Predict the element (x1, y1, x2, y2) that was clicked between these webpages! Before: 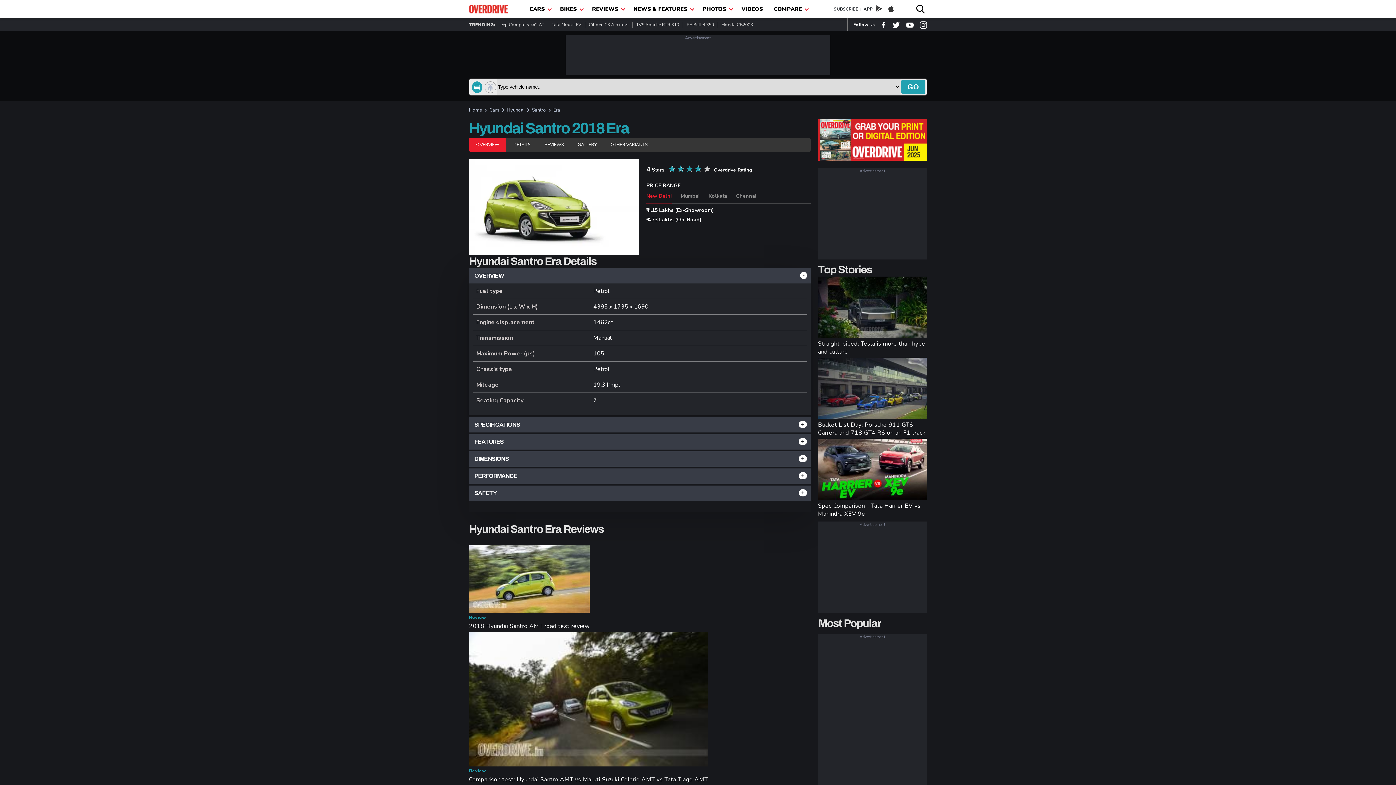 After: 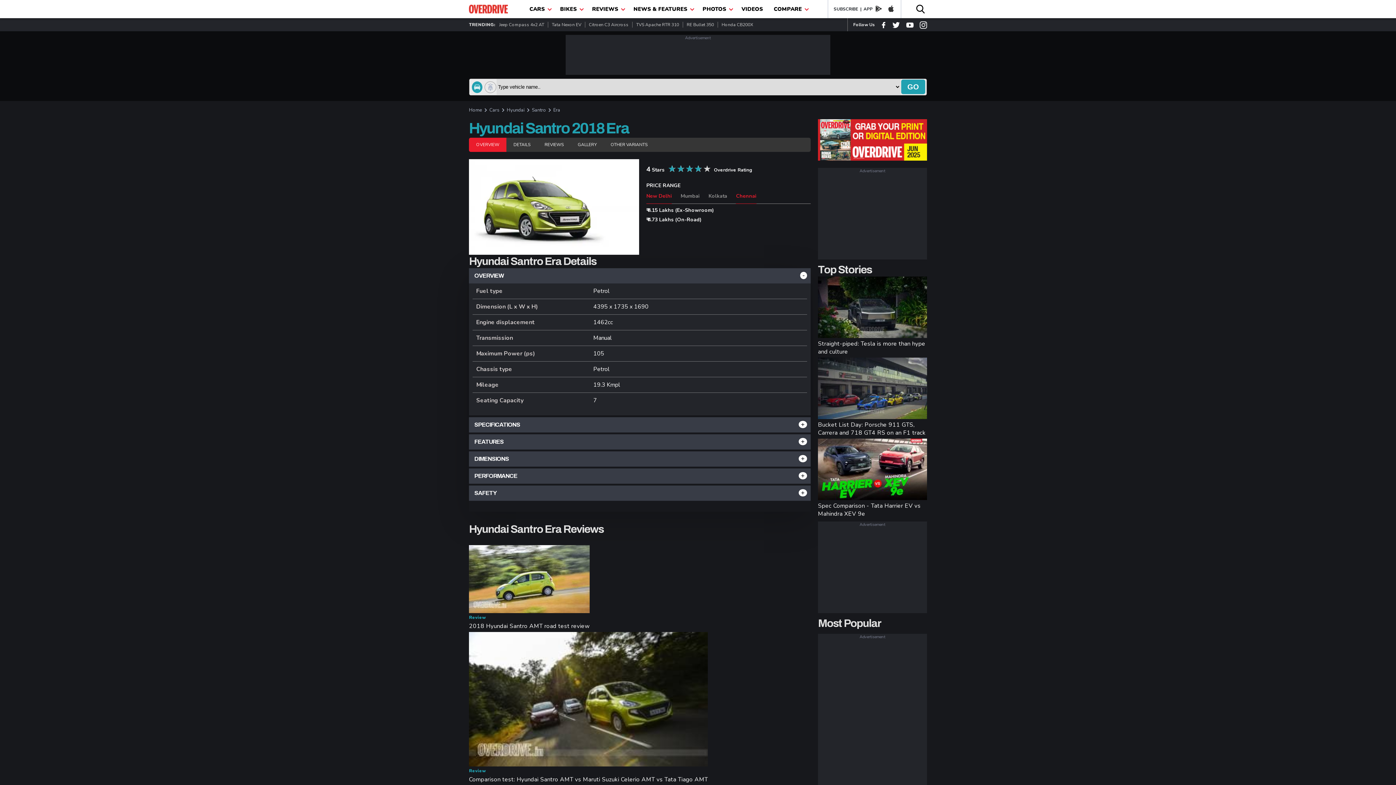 Action: bbox: (736, 189, 756, 203) label: Chennai